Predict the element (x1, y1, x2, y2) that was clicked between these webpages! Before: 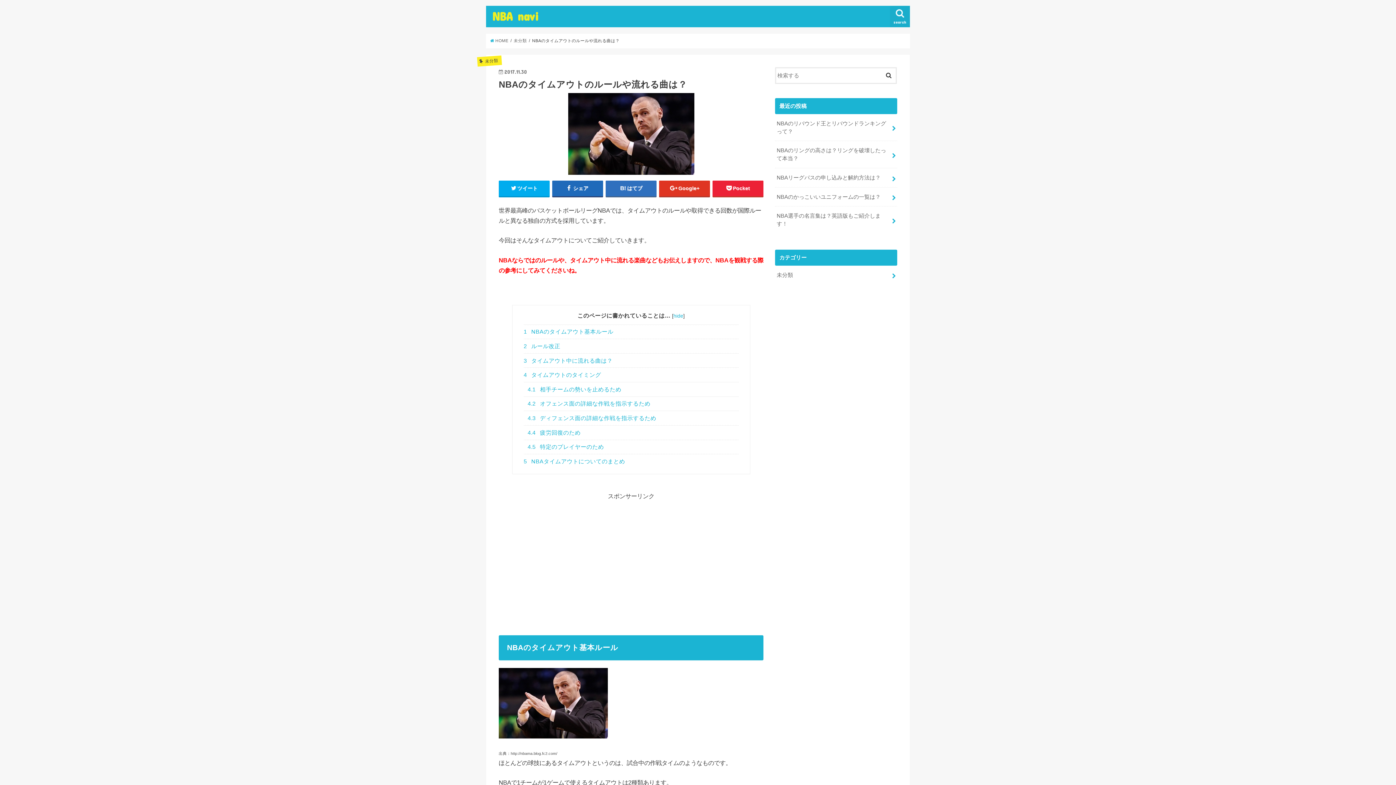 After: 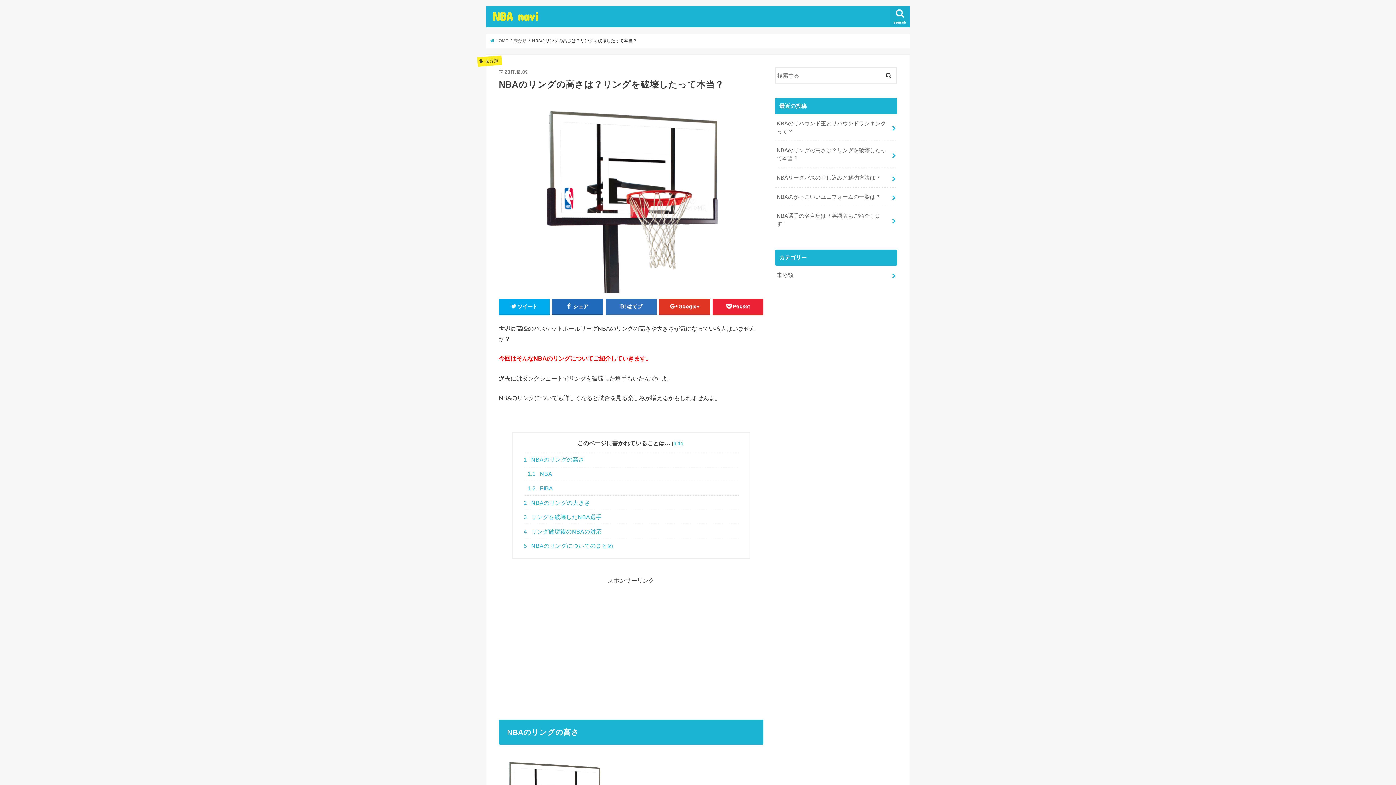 Action: bbox: (775, 141, 897, 168) label: NBAのリングの高さは？リングを破壊したって本当？